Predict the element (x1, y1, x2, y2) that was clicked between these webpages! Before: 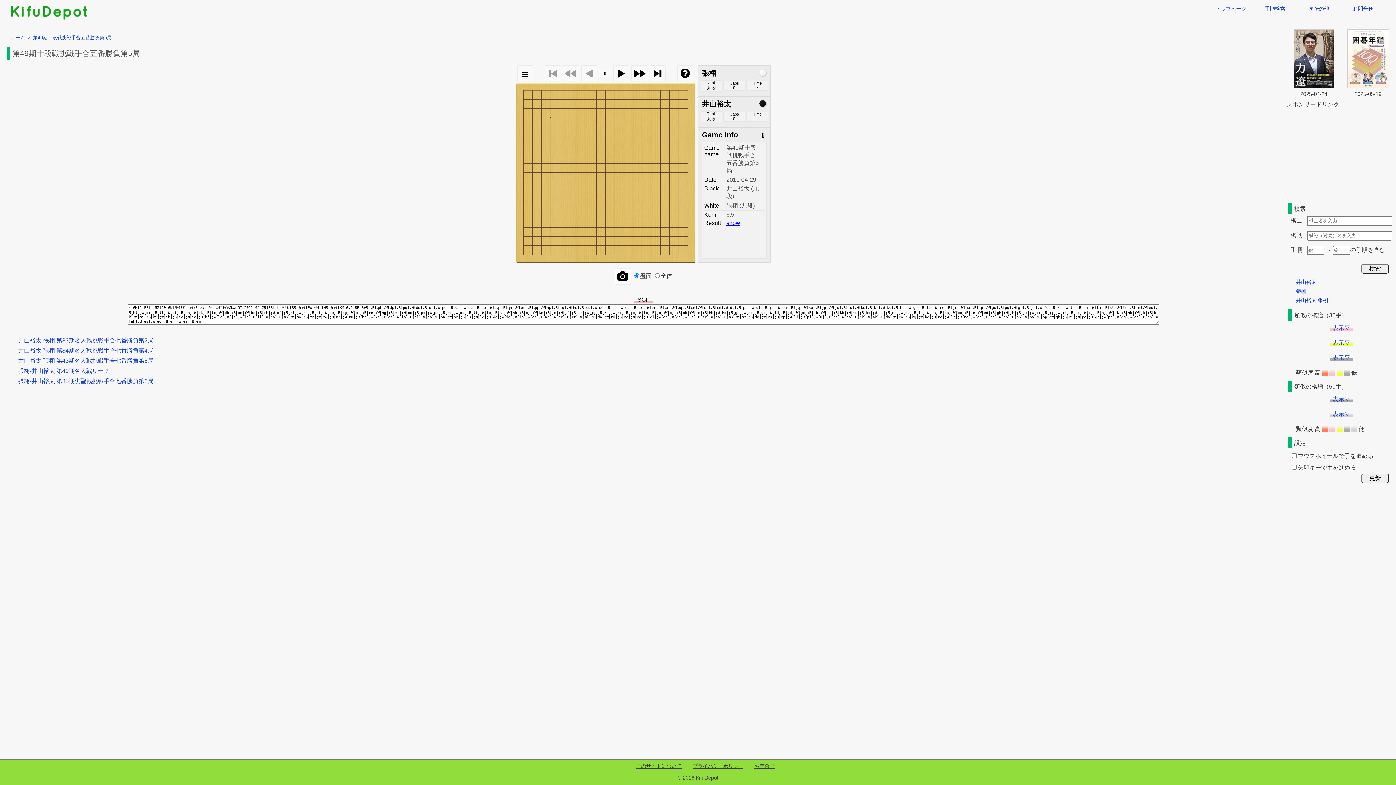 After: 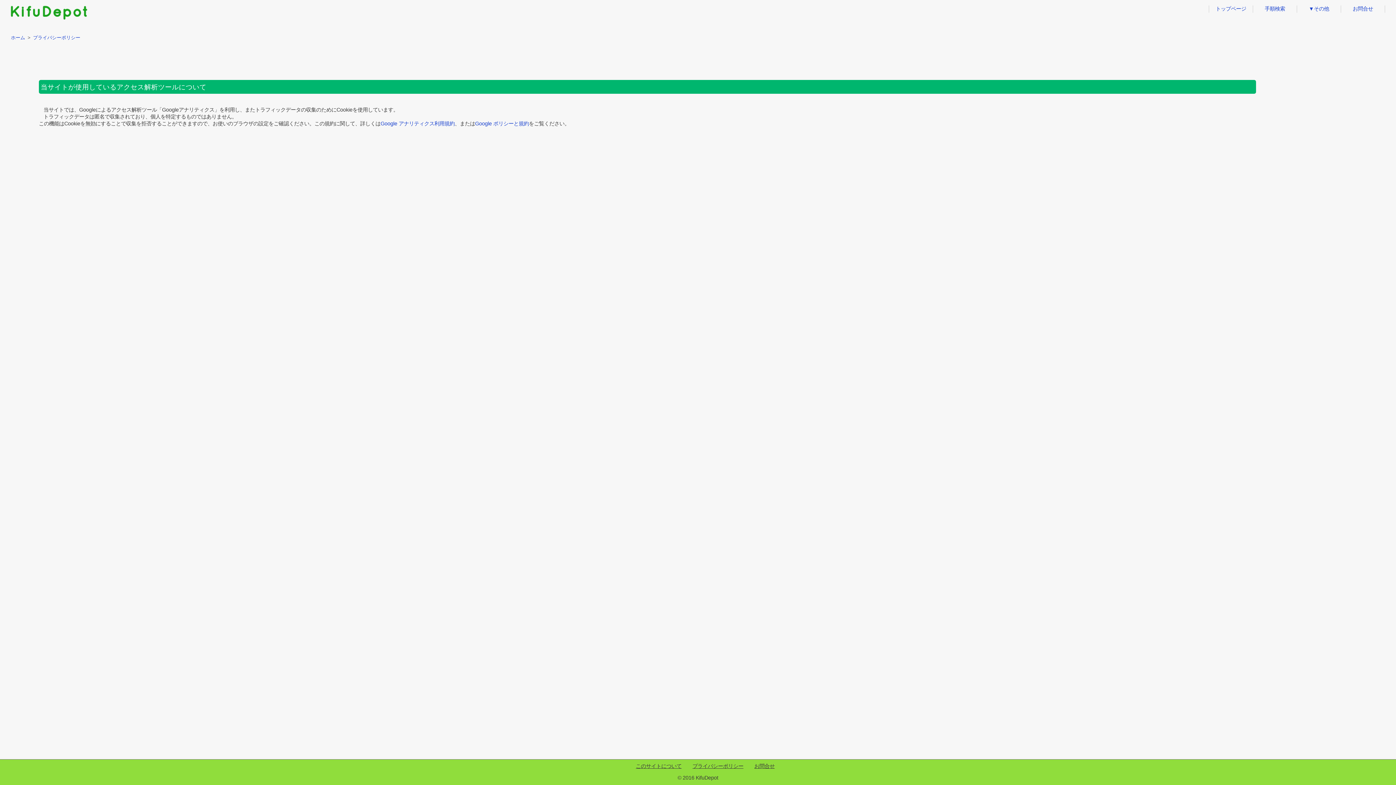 Action: label: プライバシーポリシー bbox: (692, 763, 743, 769)